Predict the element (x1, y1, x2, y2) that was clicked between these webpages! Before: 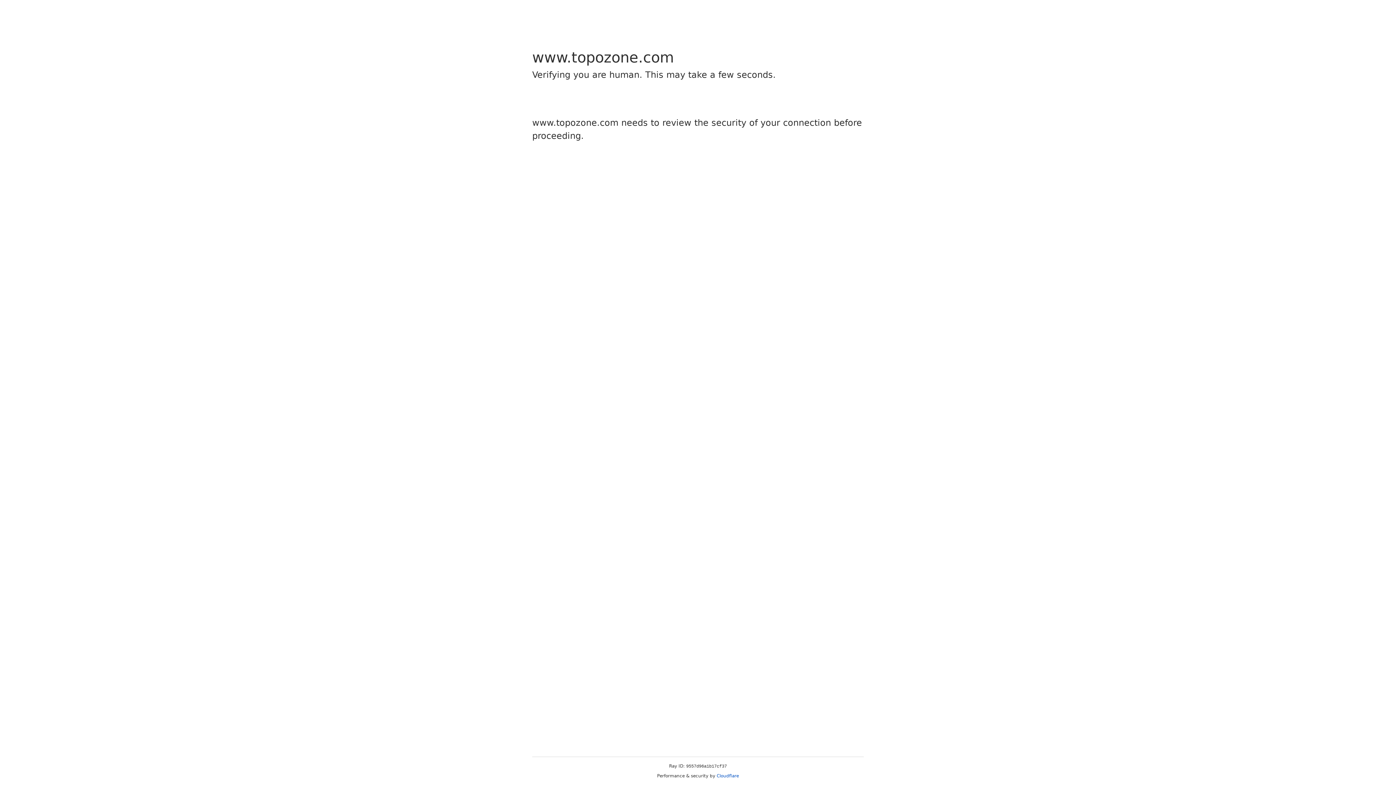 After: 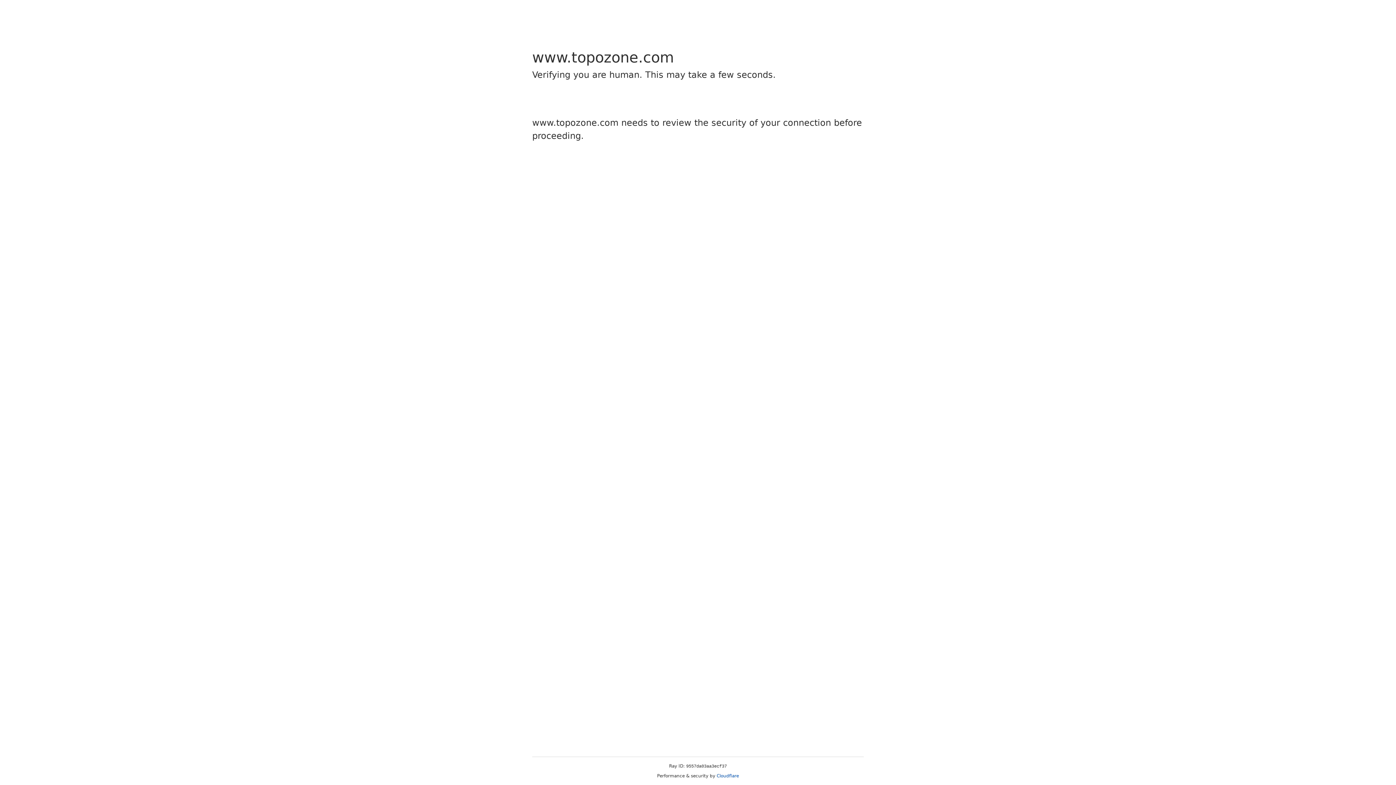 Action: label: Cloudflare bbox: (716, 773, 739, 778)